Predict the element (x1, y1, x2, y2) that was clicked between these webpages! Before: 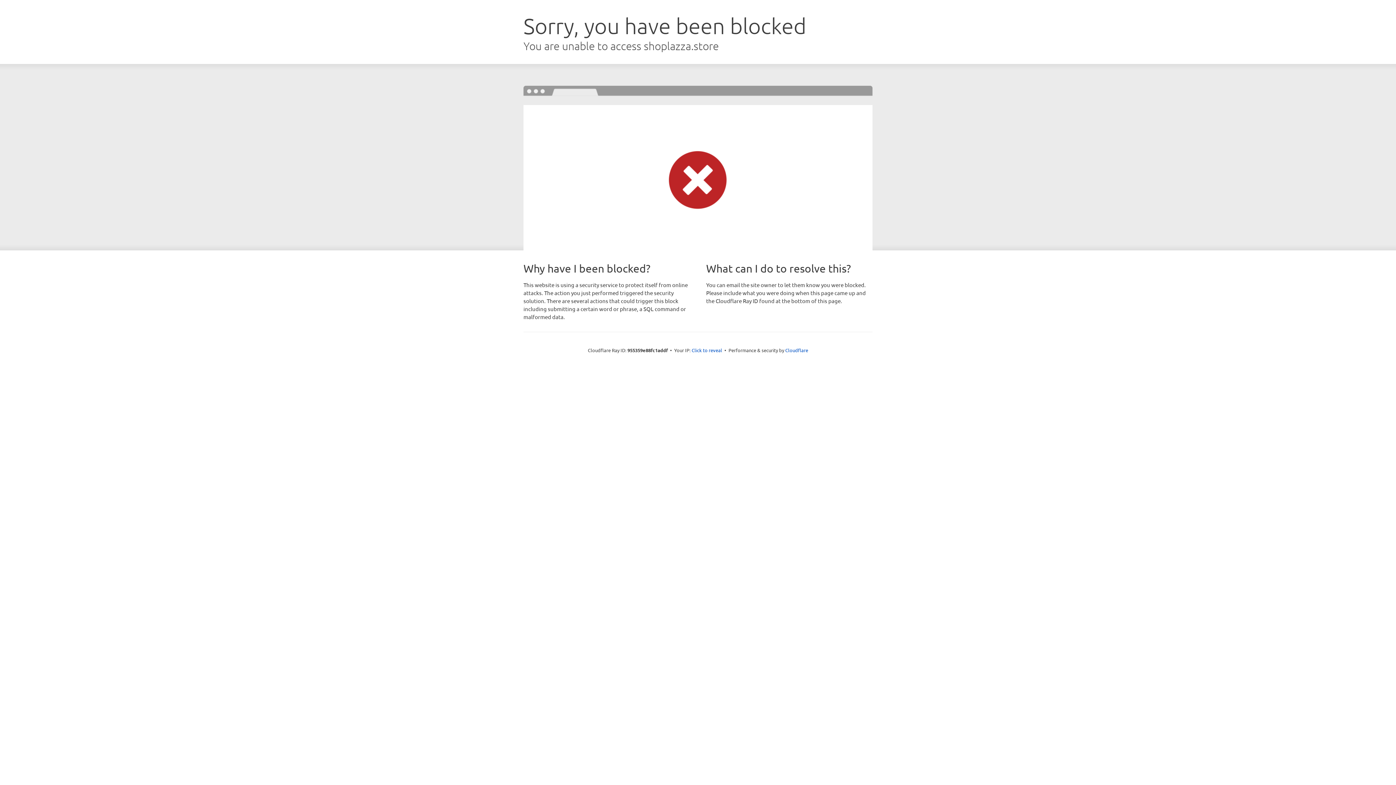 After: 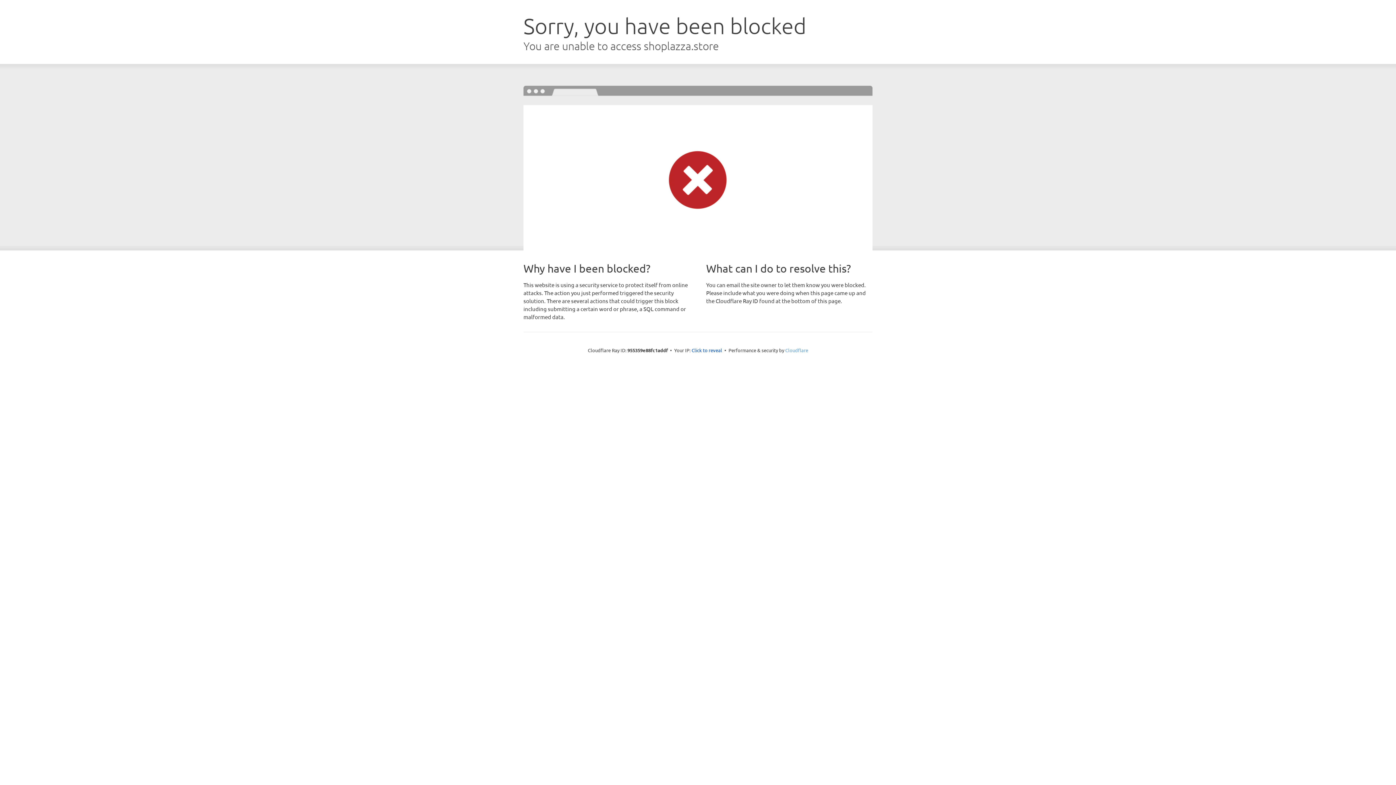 Action: label: Cloudflare bbox: (785, 347, 808, 353)